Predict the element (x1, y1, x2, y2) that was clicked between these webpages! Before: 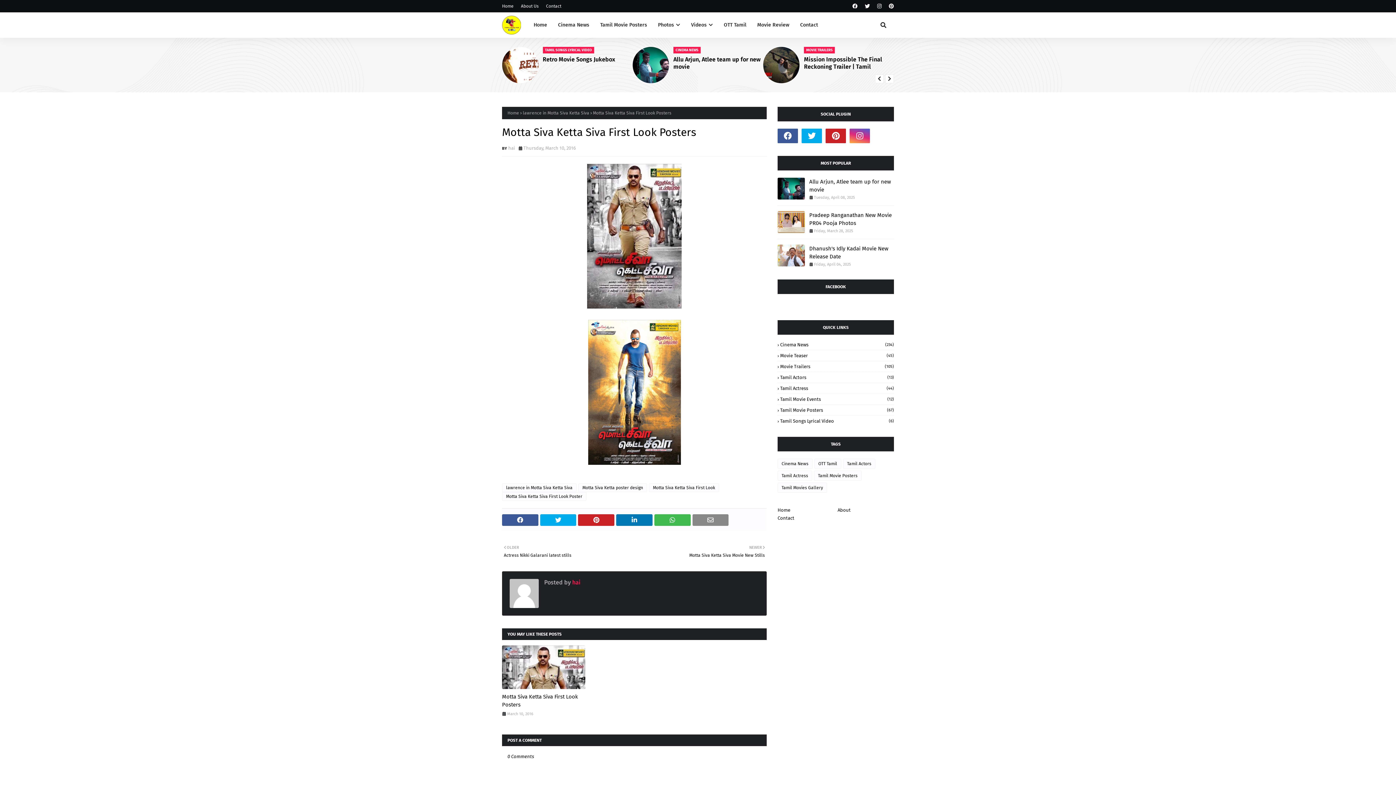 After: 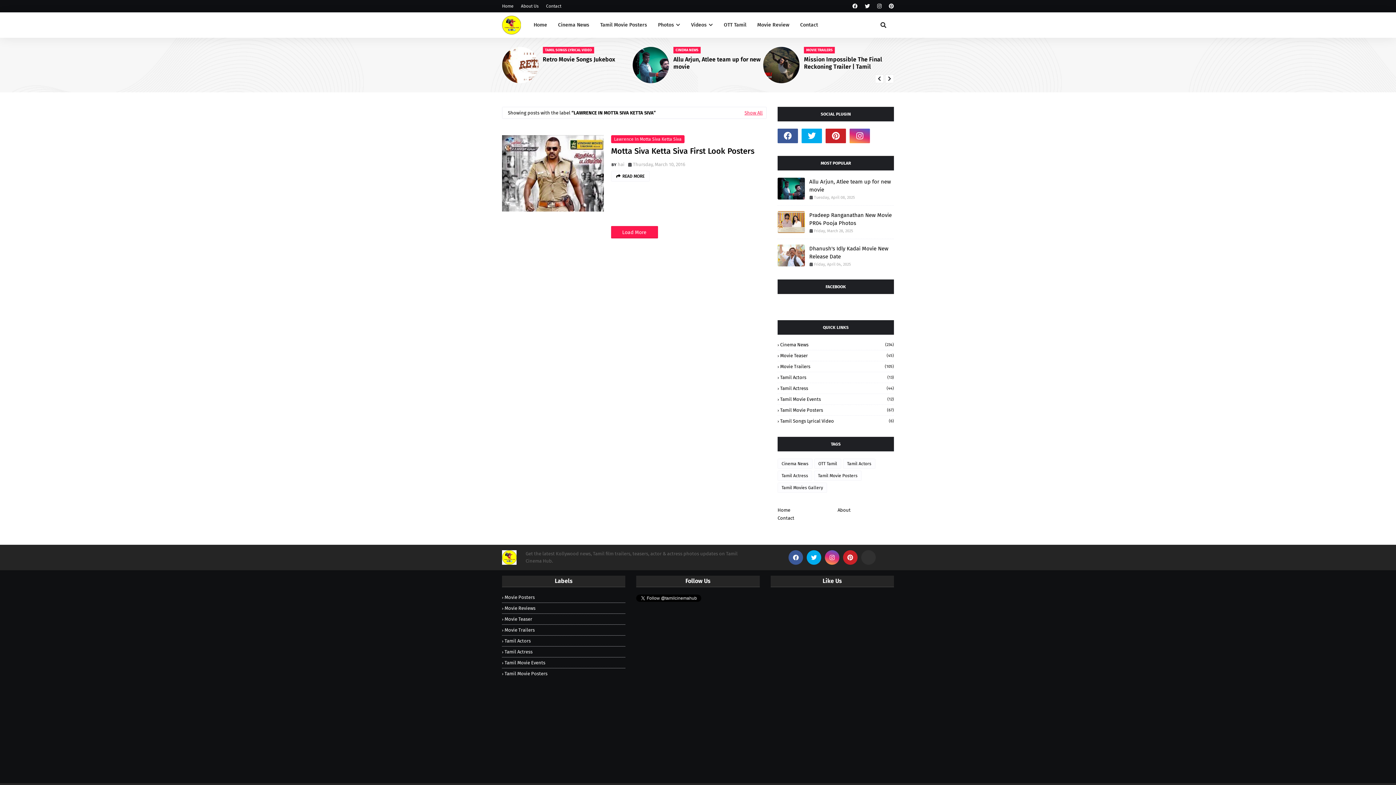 Action: bbox: (502, 483, 576, 492) label: lawrence in Motta Siva Ketta Siva‬